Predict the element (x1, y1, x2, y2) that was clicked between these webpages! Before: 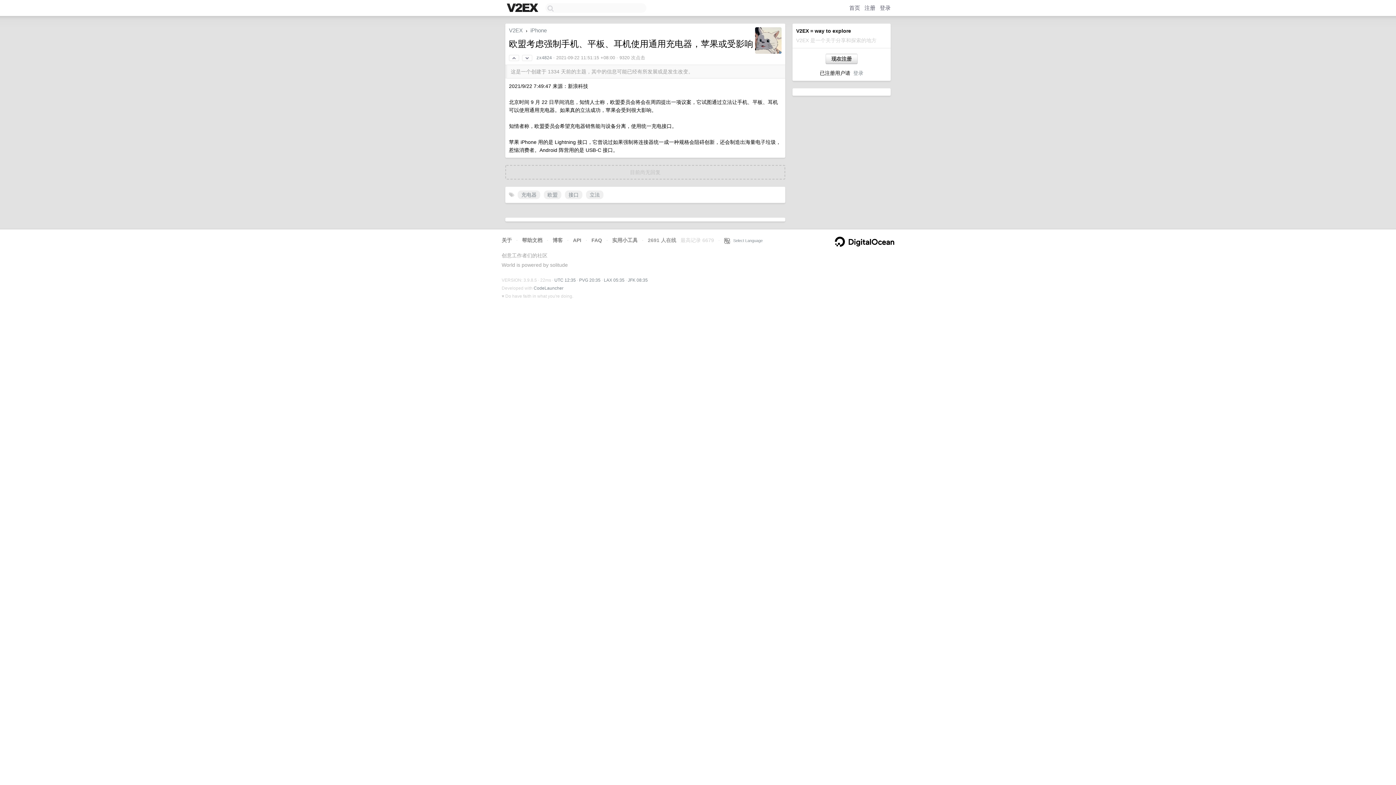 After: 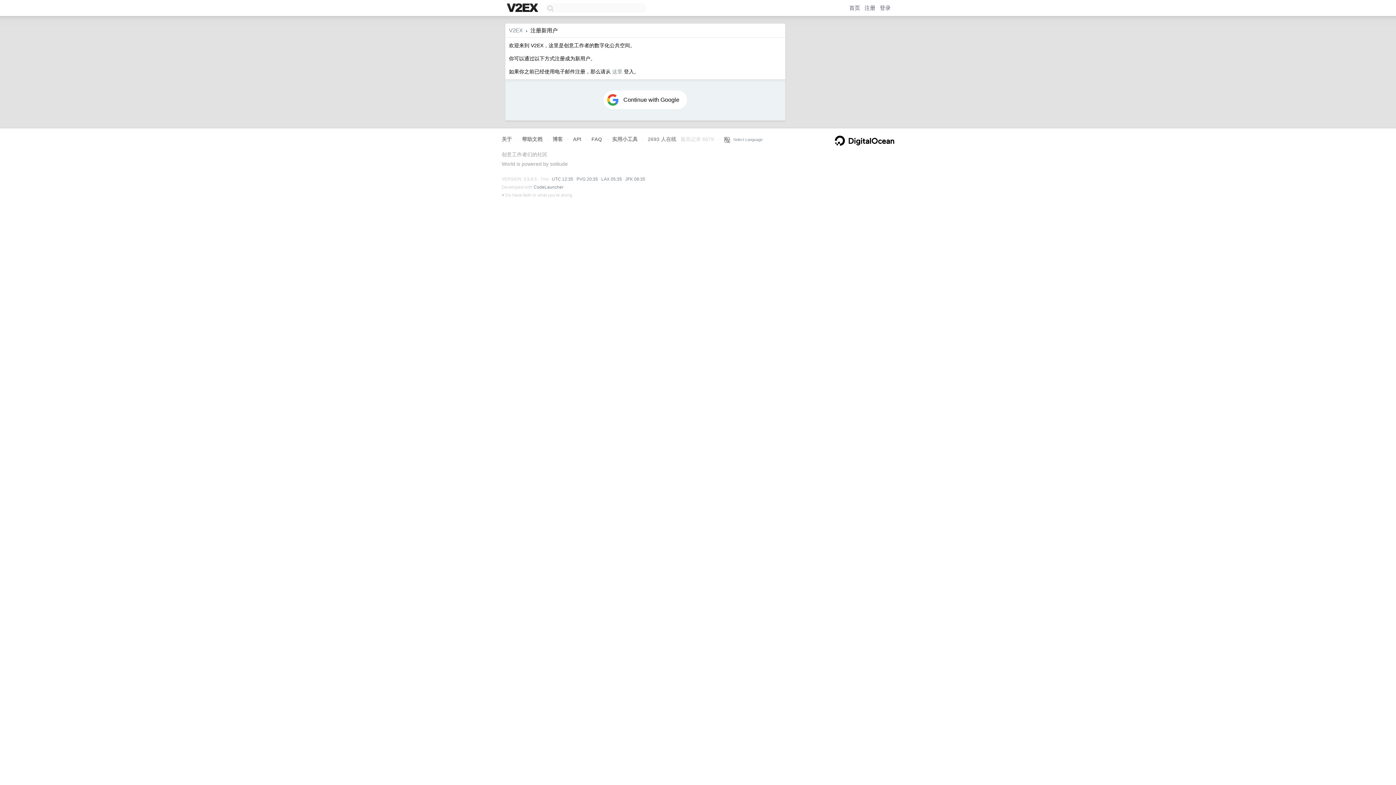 Action: label: 现在注册 bbox: (825, 53, 857, 64)